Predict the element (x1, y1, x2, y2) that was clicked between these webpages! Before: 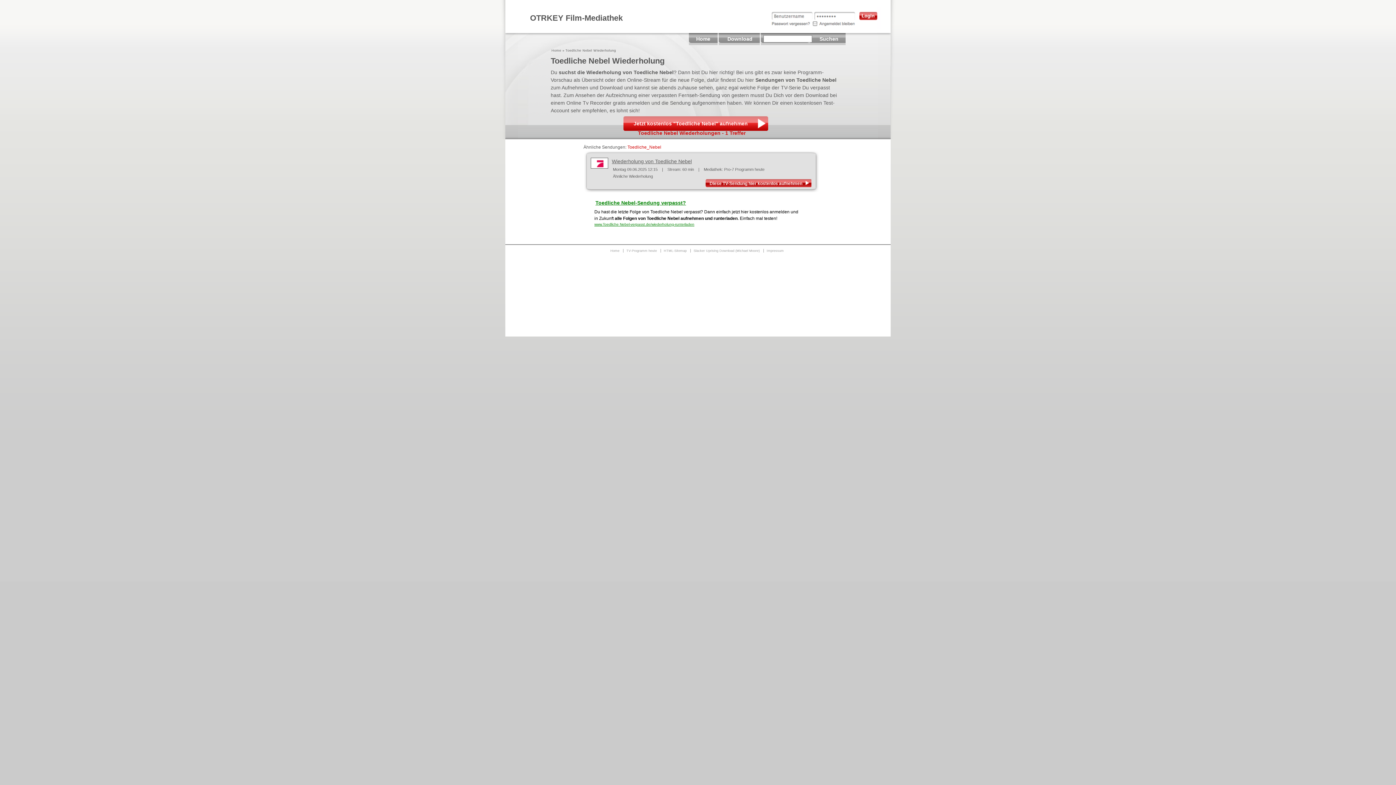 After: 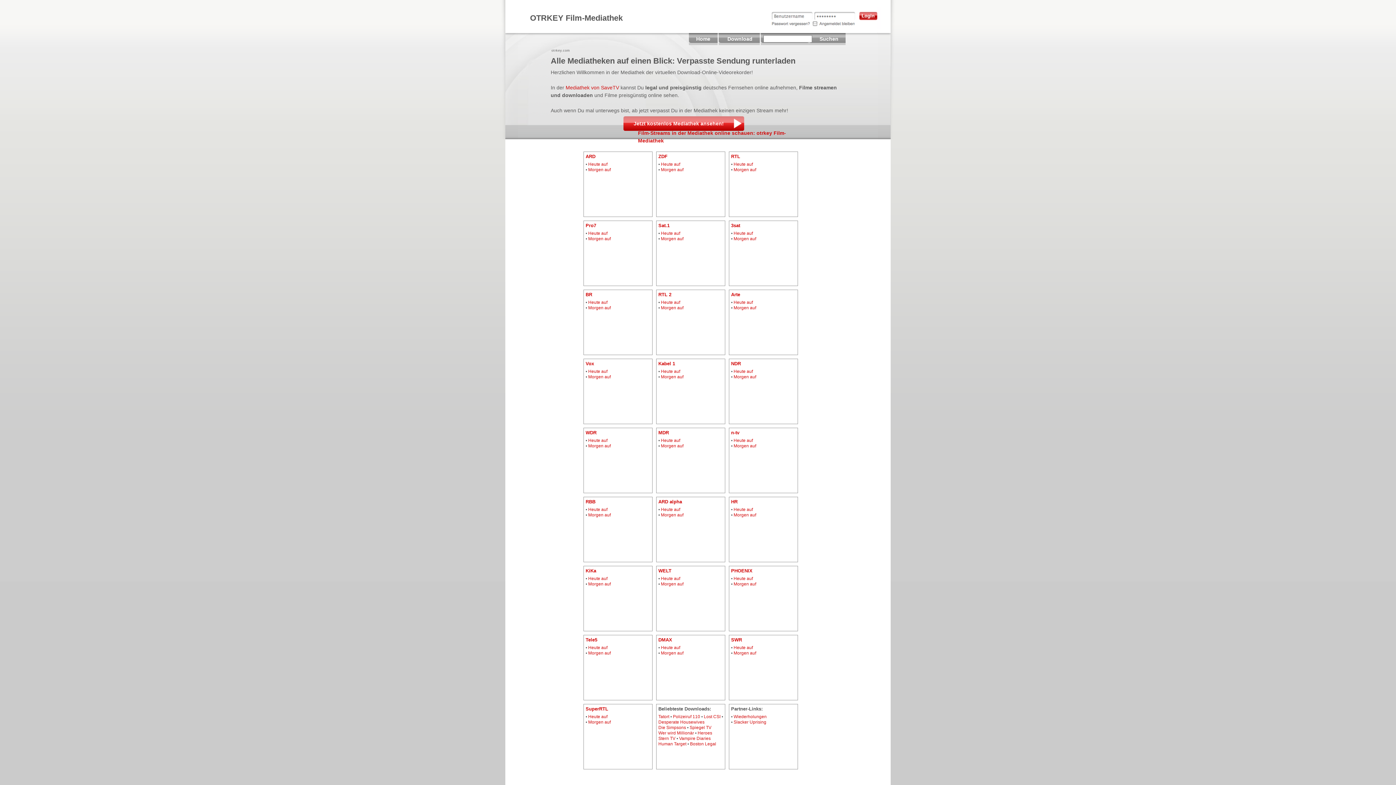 Action: label: Home bbox: (689, 33, 717, 44)